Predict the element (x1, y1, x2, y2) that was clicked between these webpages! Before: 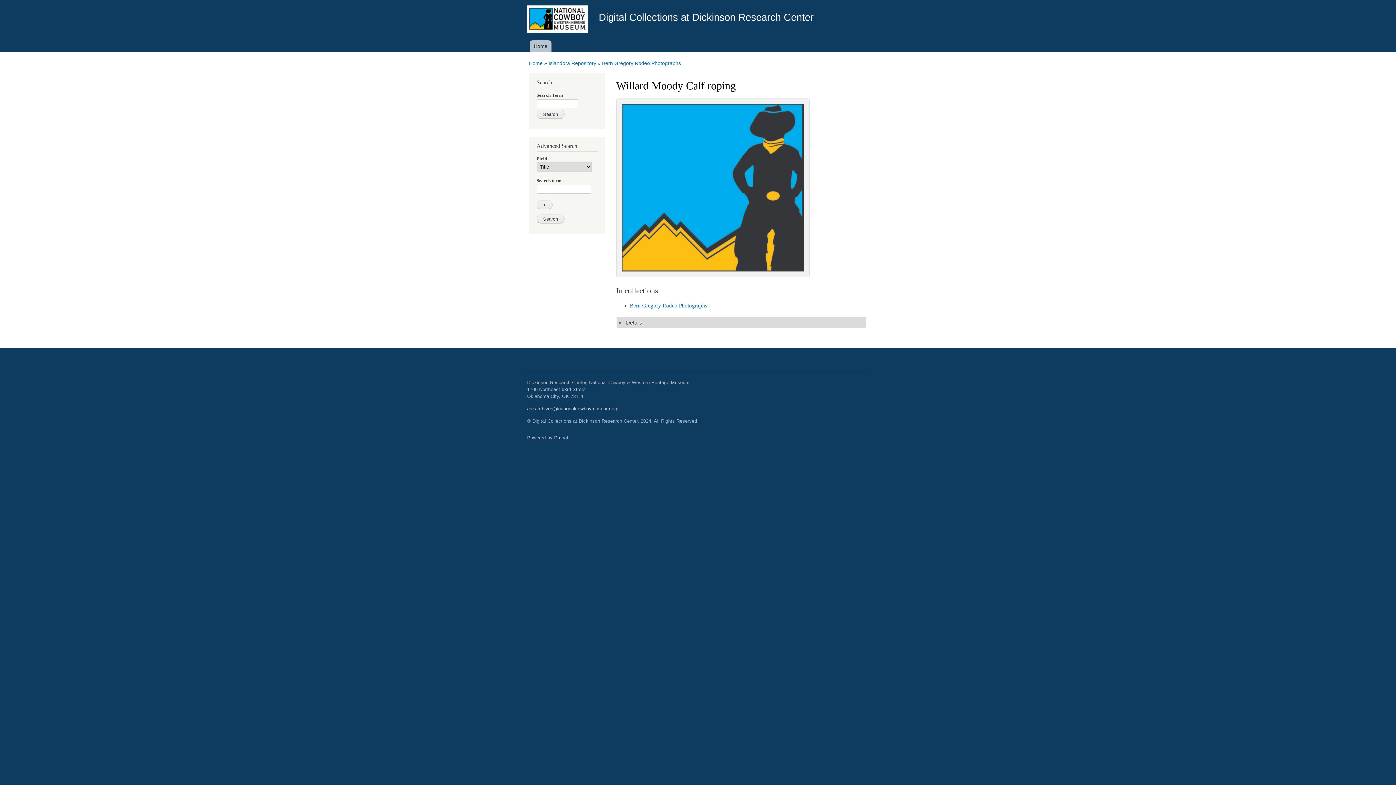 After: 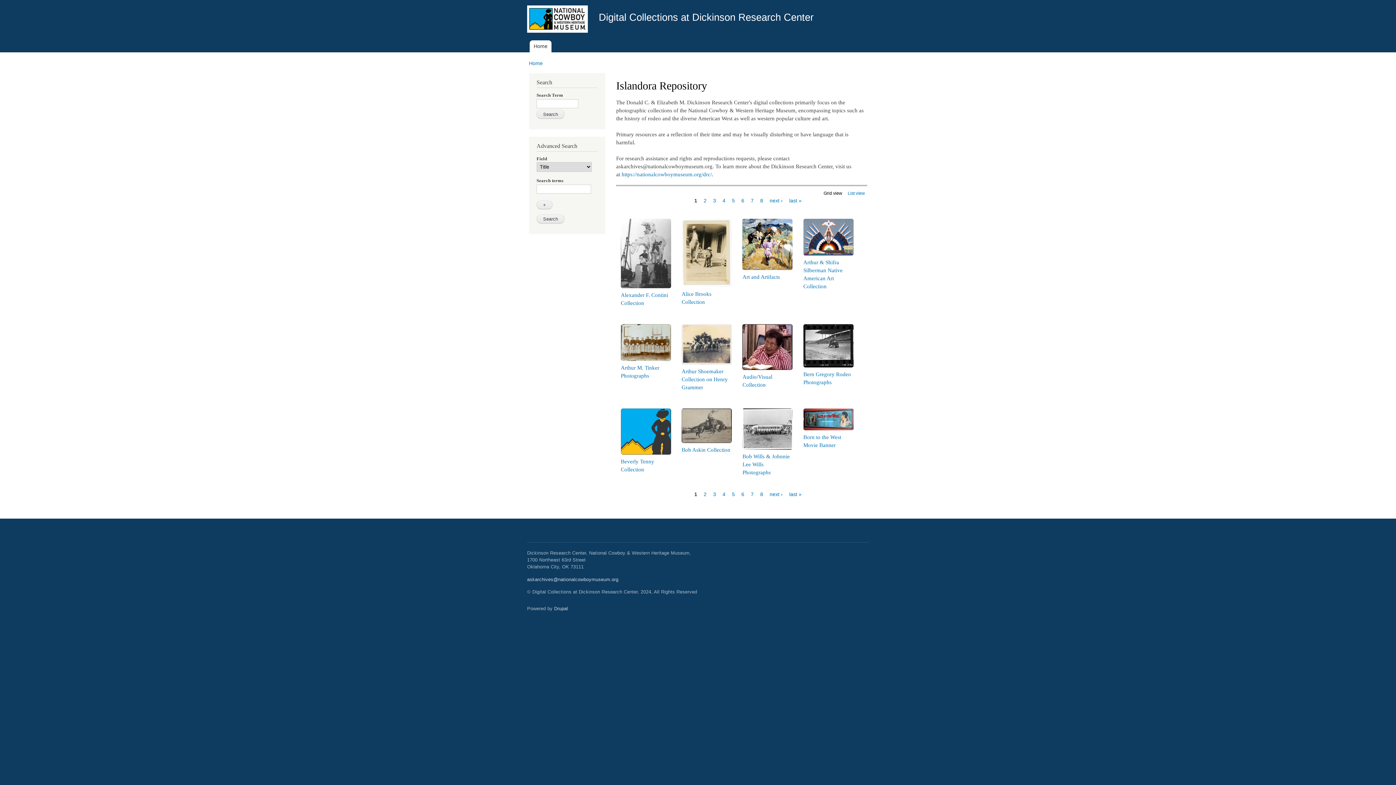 Action: bbox: (529, 60, 542, 66) label: Home